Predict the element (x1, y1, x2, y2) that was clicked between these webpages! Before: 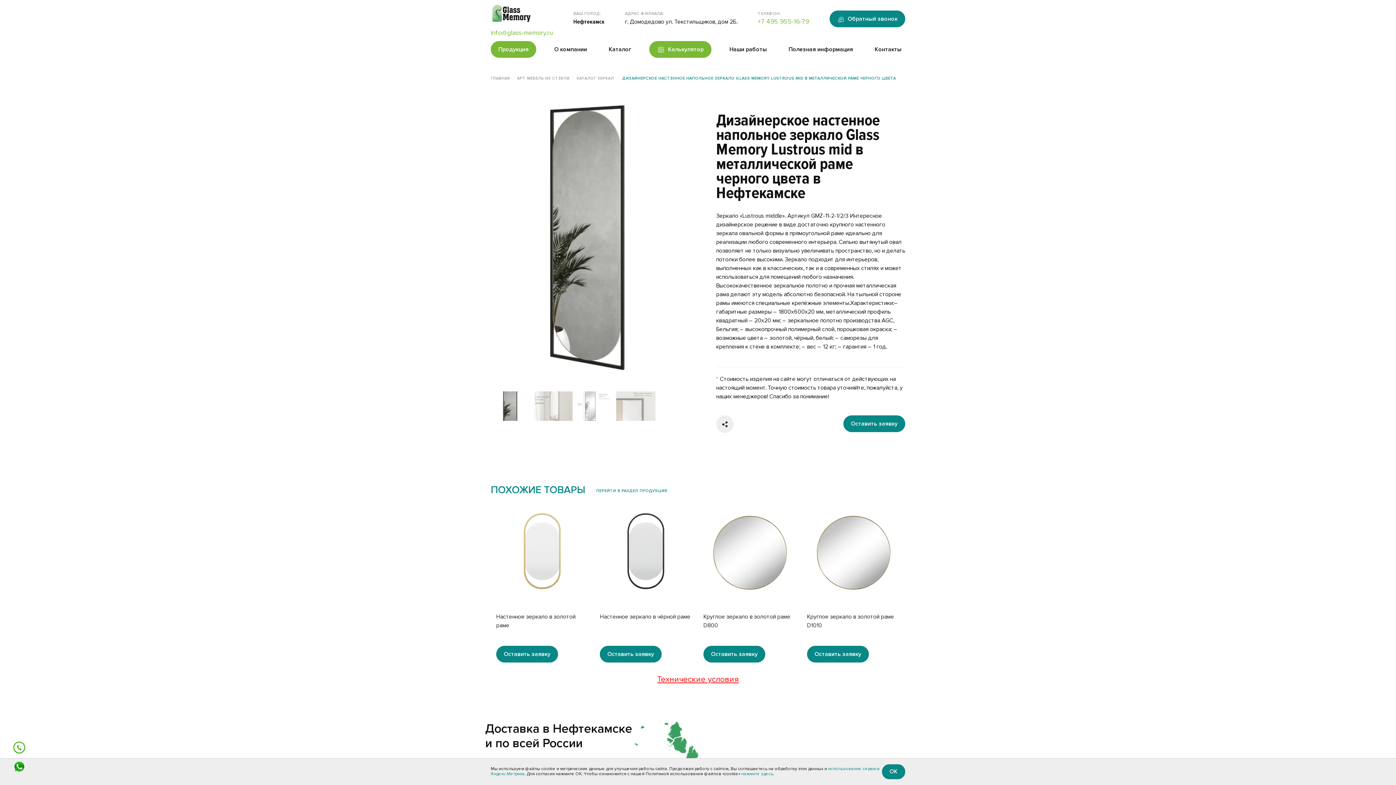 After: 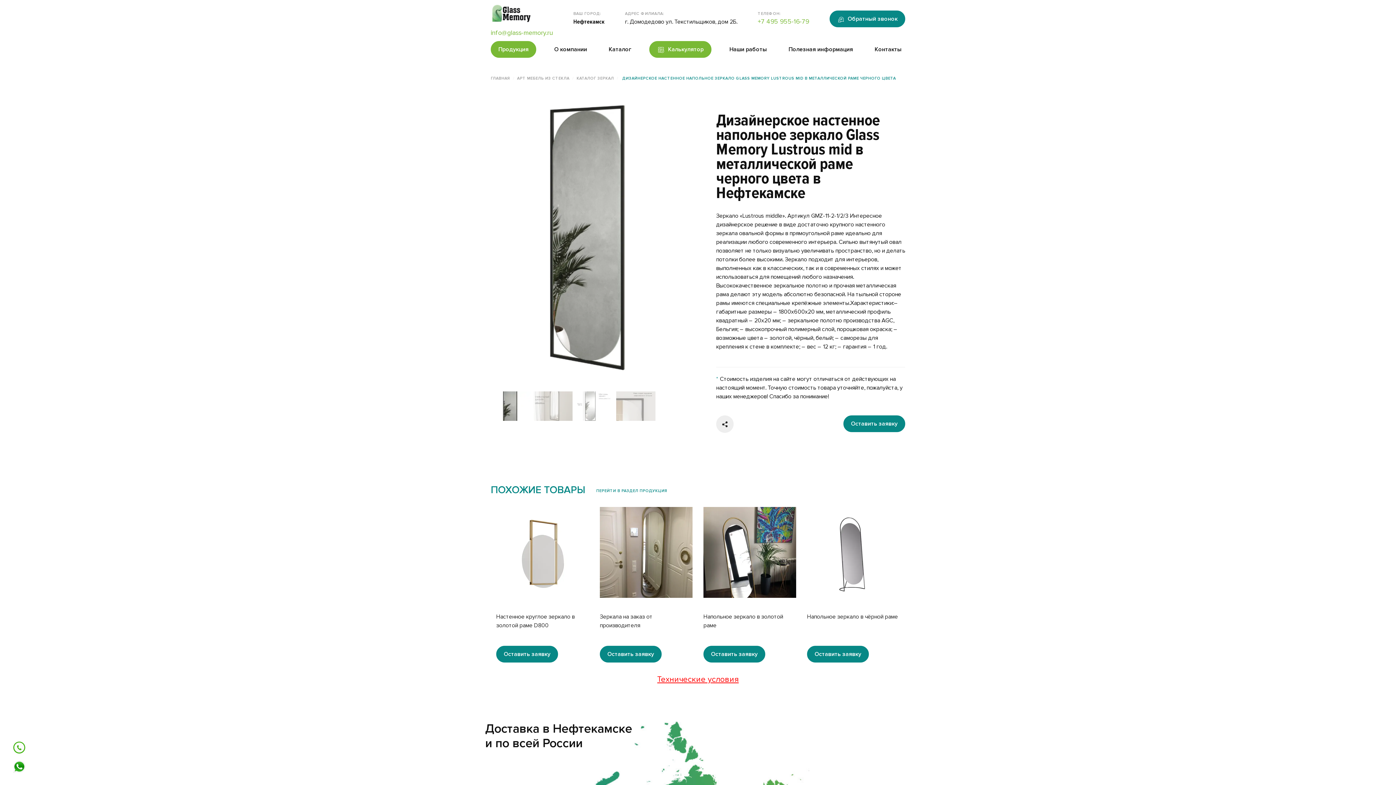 Action: label: ОК bbox: (882, 764, 905, 779)